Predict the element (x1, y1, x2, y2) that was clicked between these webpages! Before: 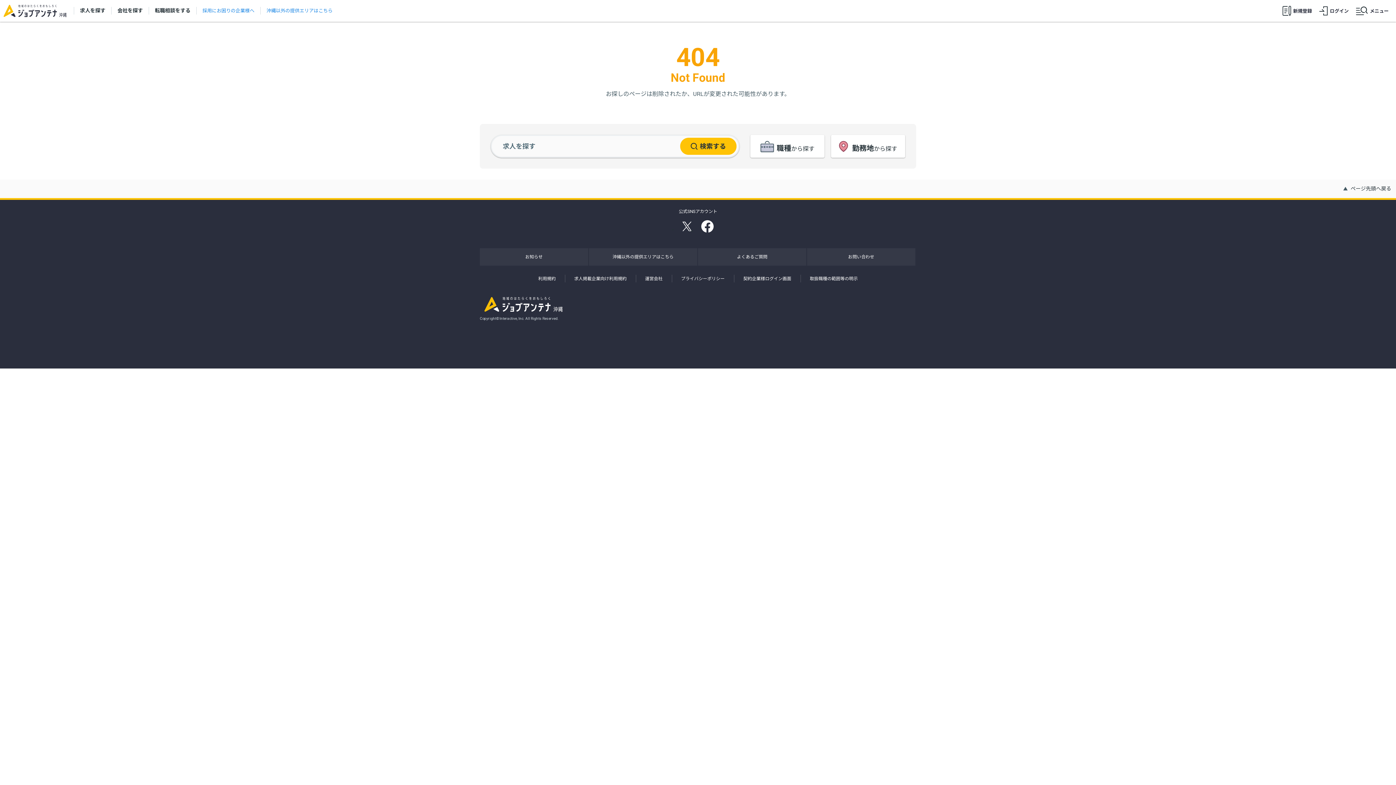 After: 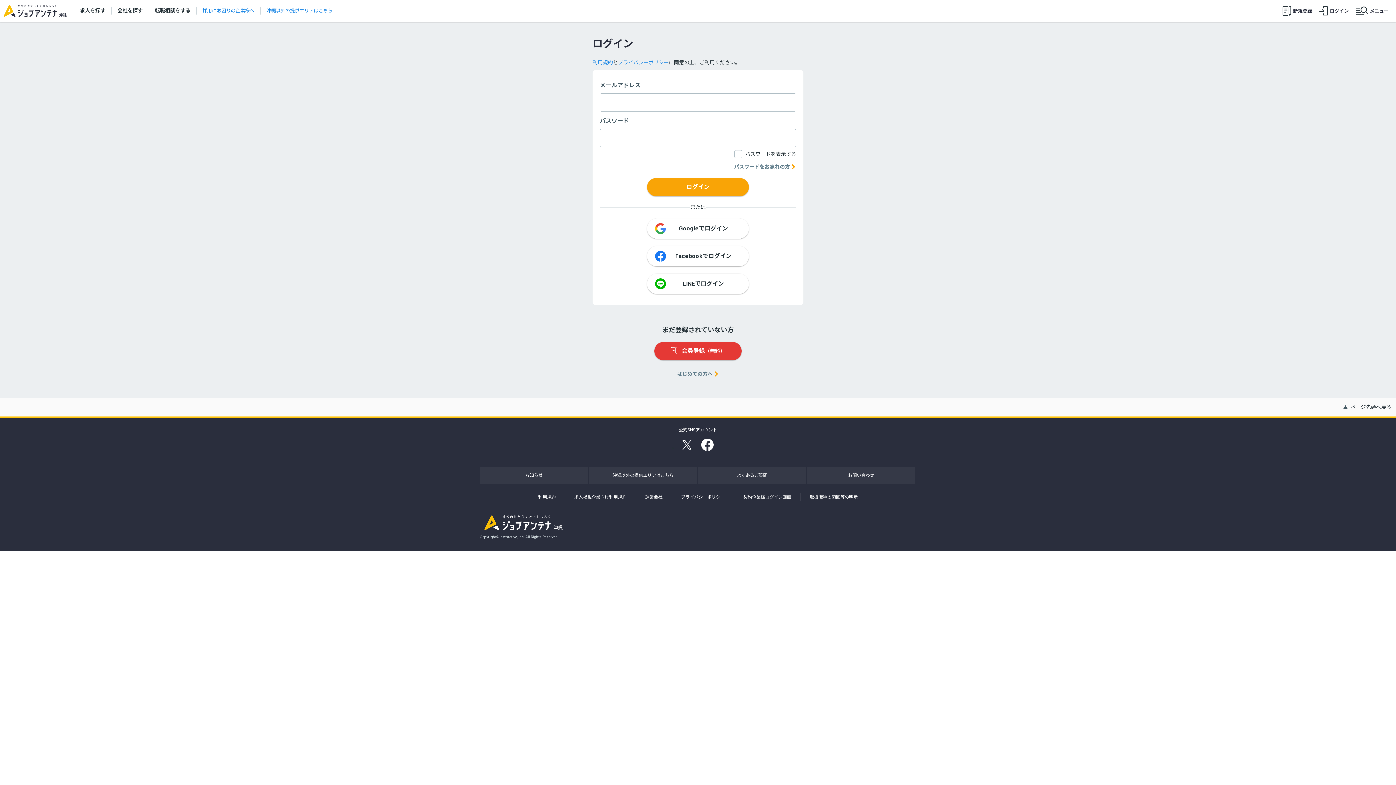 Action: label: ログイン bbox: (1319, 6, 1349, 15)